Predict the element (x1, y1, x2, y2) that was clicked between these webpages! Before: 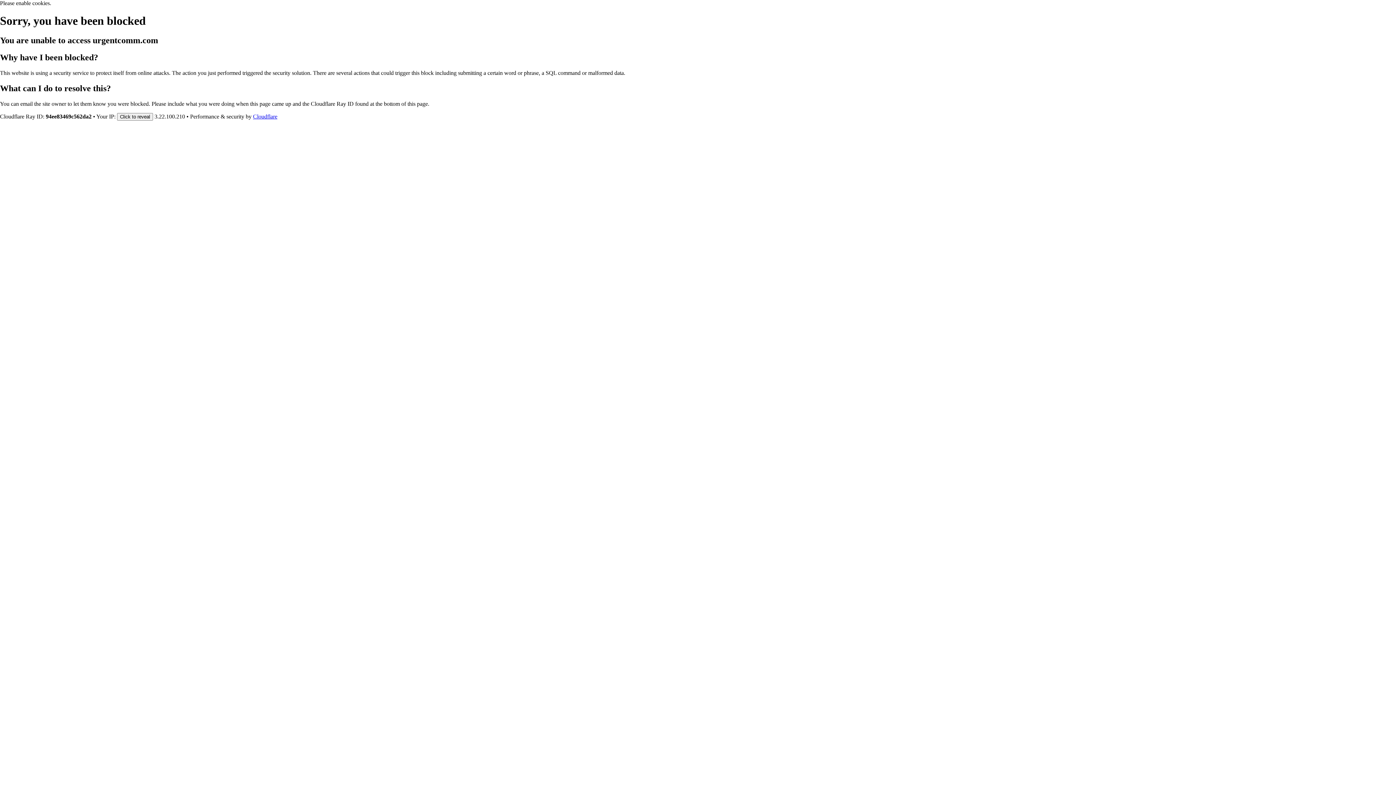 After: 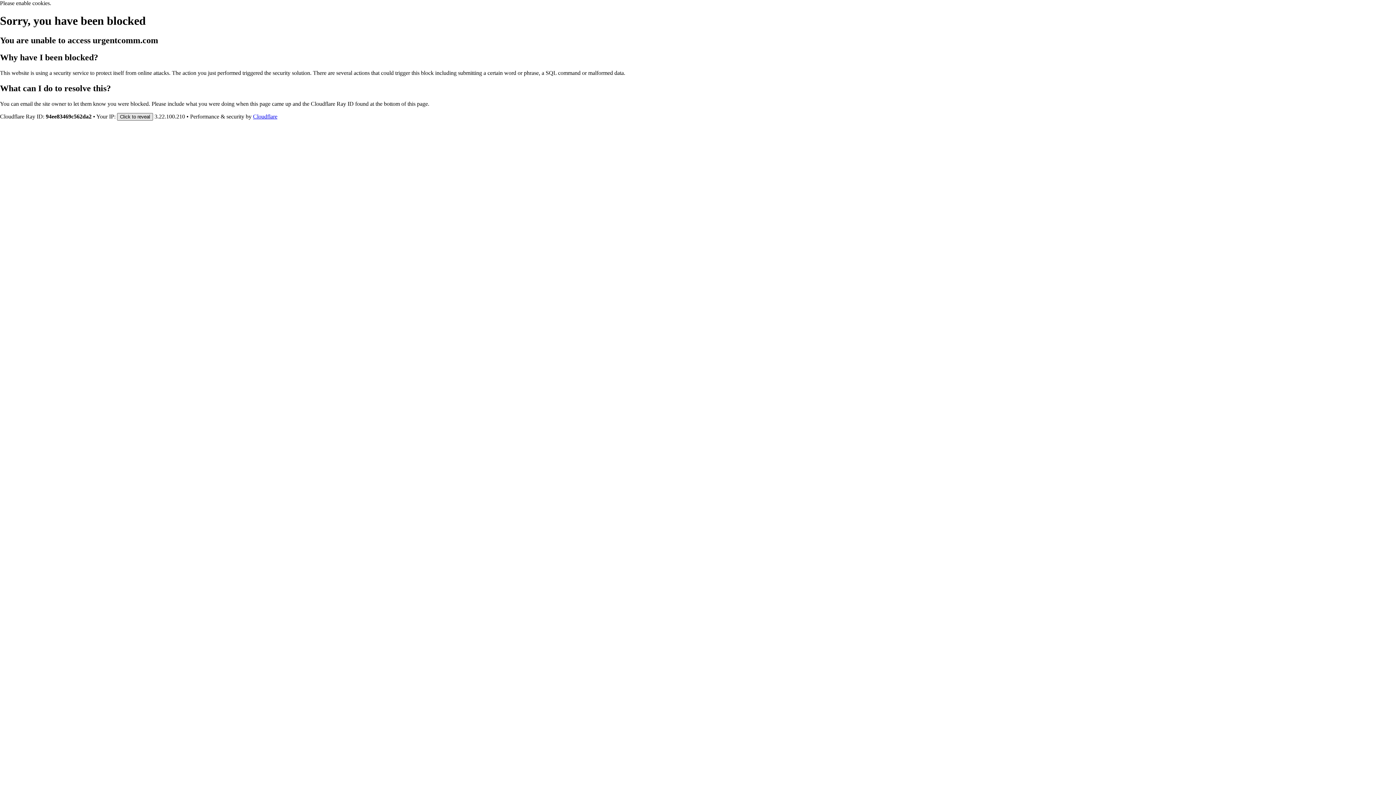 Action: label: Click to reveal bbox: (117, 112, 153, 120)